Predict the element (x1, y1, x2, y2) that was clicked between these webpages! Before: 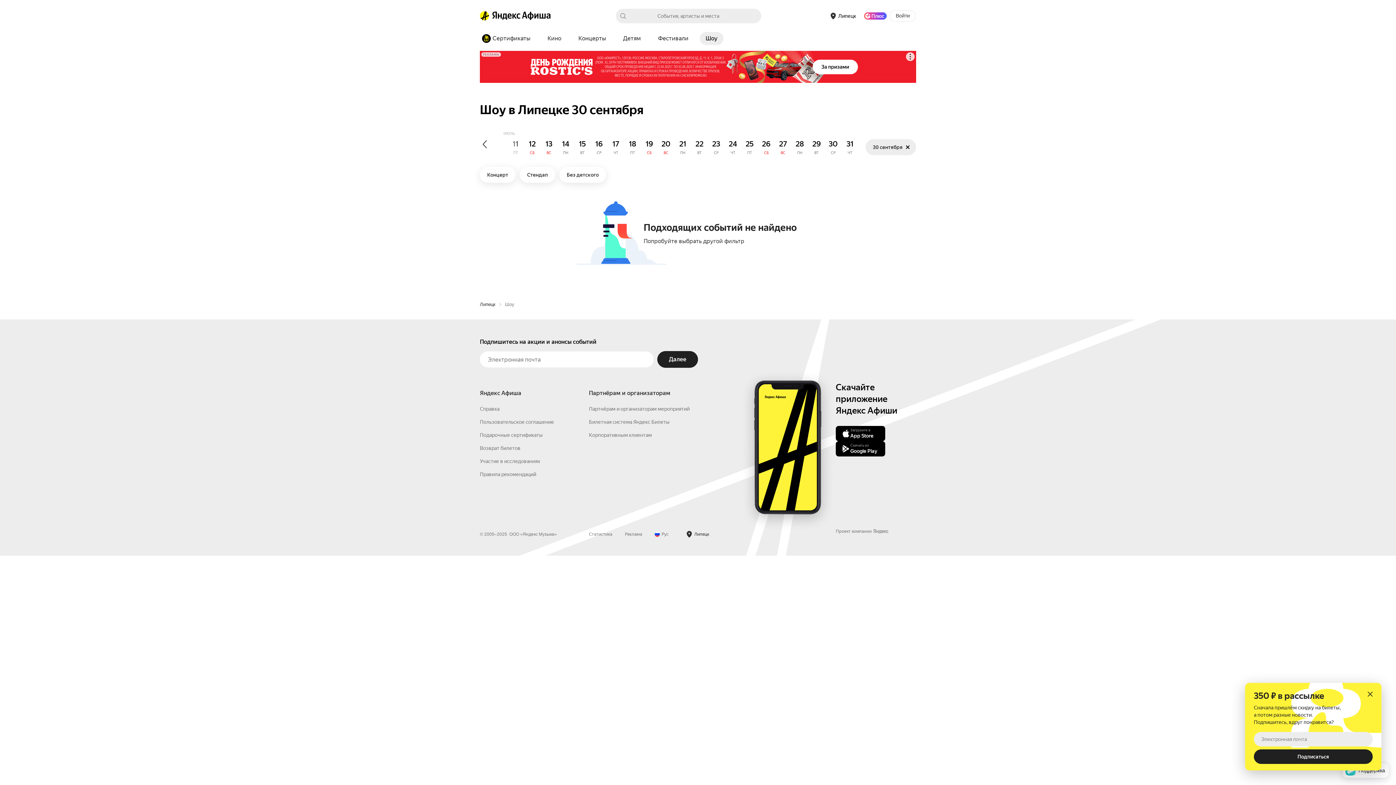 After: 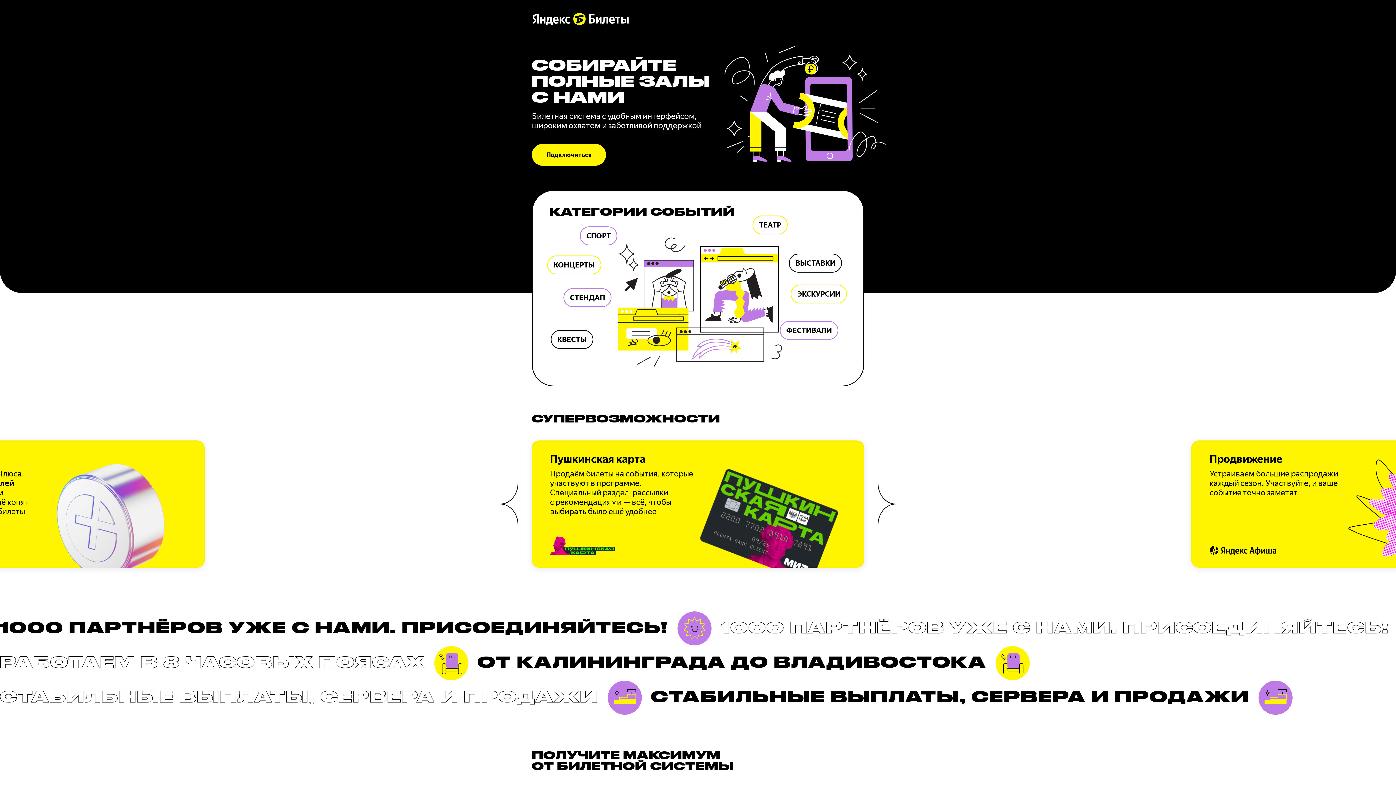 Action: bbox: (589, 535, 669, 541) label: Билетная система Яндекс Билеты